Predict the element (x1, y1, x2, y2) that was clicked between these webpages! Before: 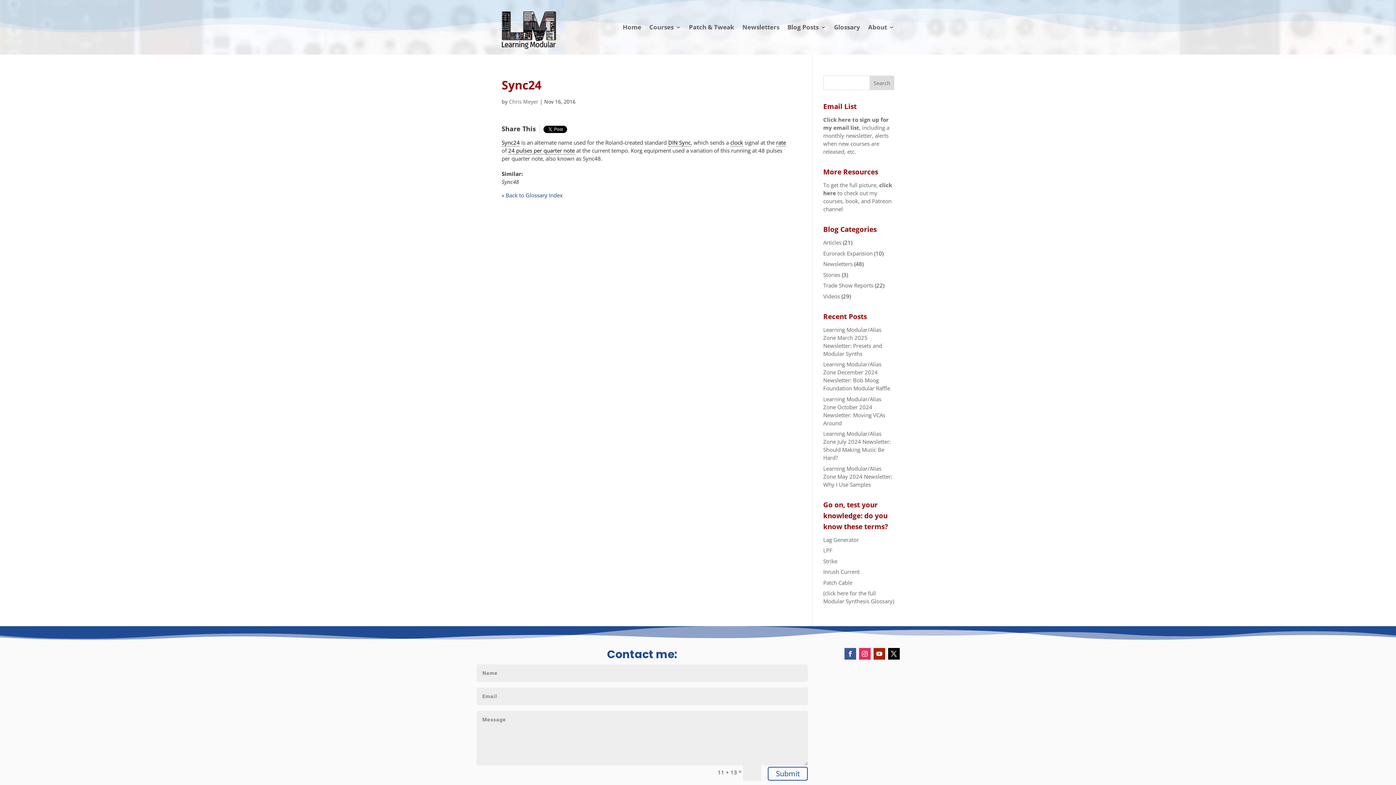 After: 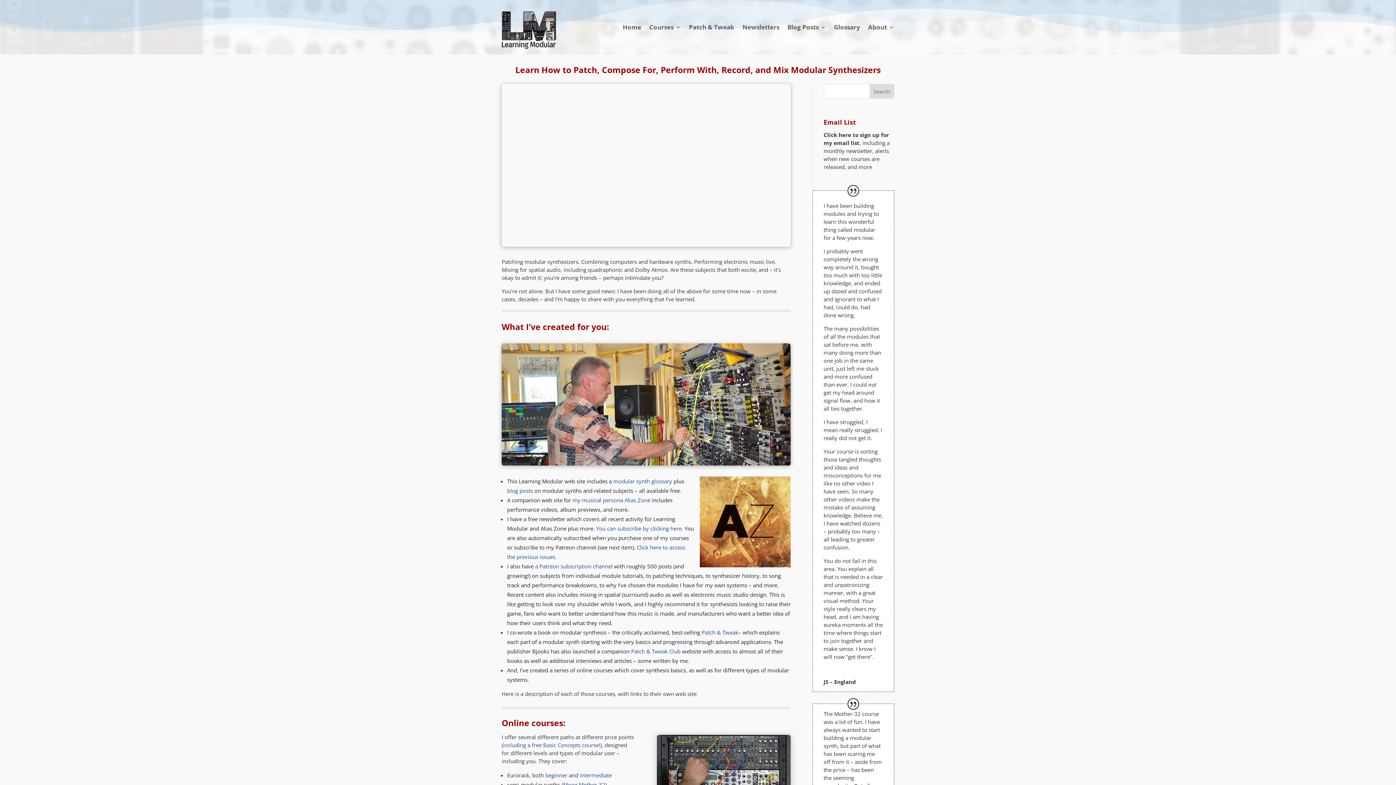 Action: bbox: (501, 0, 556, 54)